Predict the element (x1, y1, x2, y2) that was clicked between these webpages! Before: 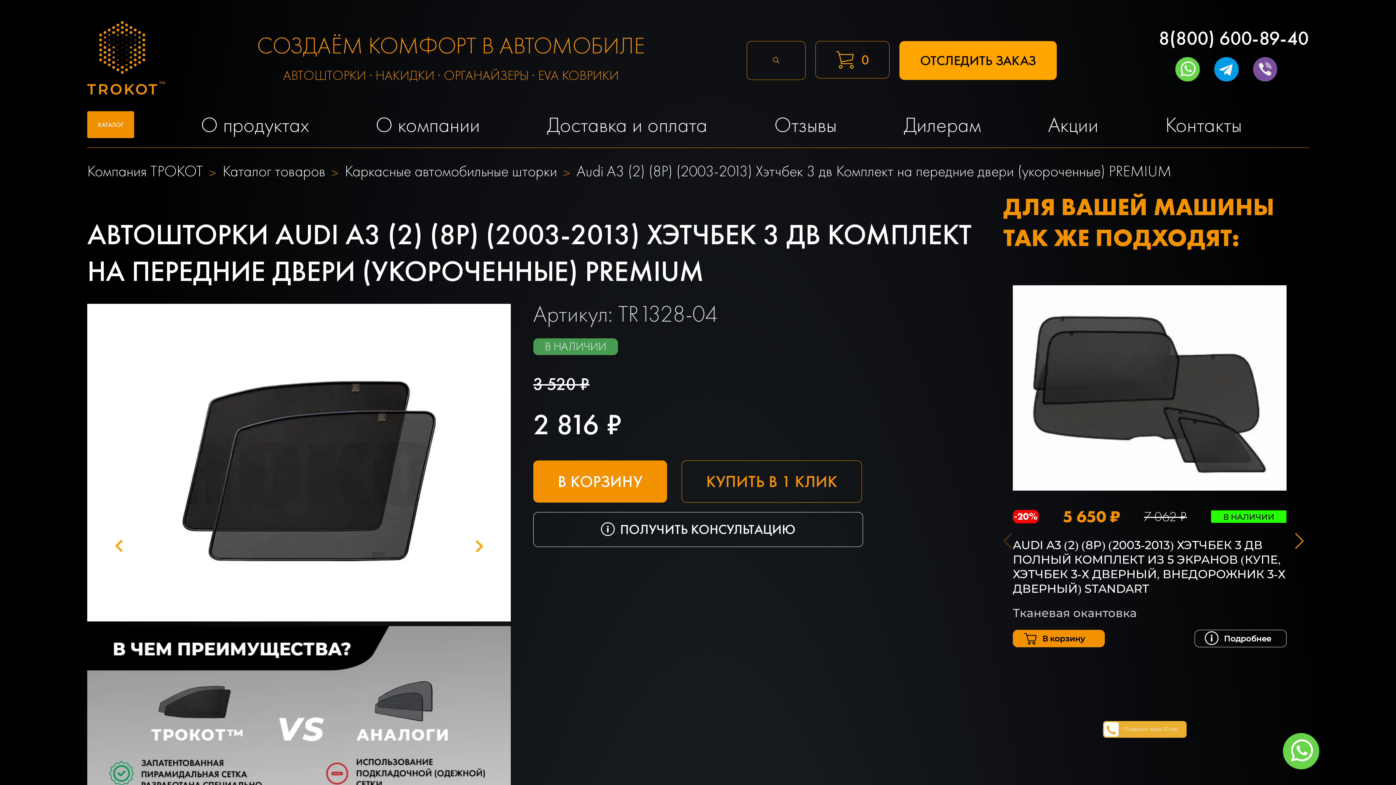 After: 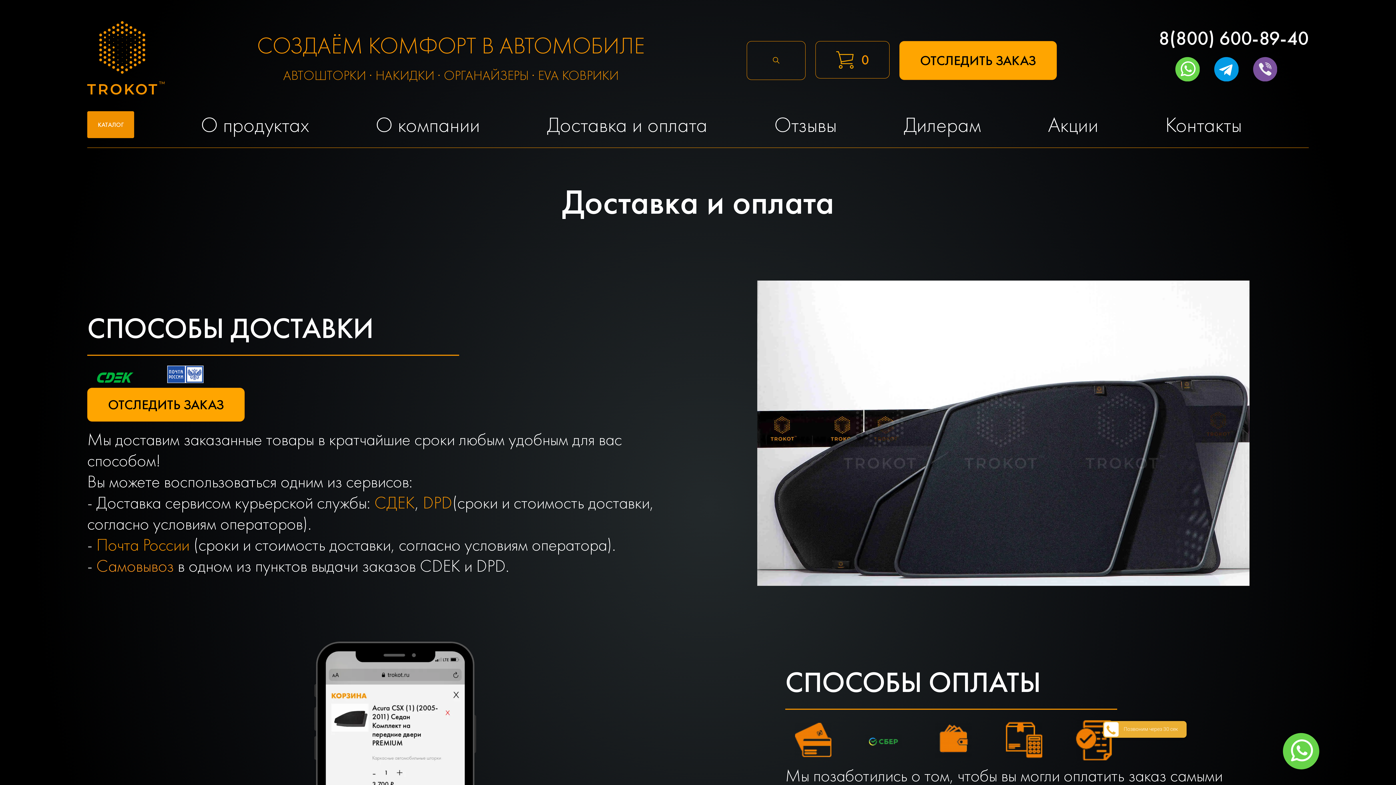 Action: label: Доставка и оплата bbox: (547, 111, 707, 138)